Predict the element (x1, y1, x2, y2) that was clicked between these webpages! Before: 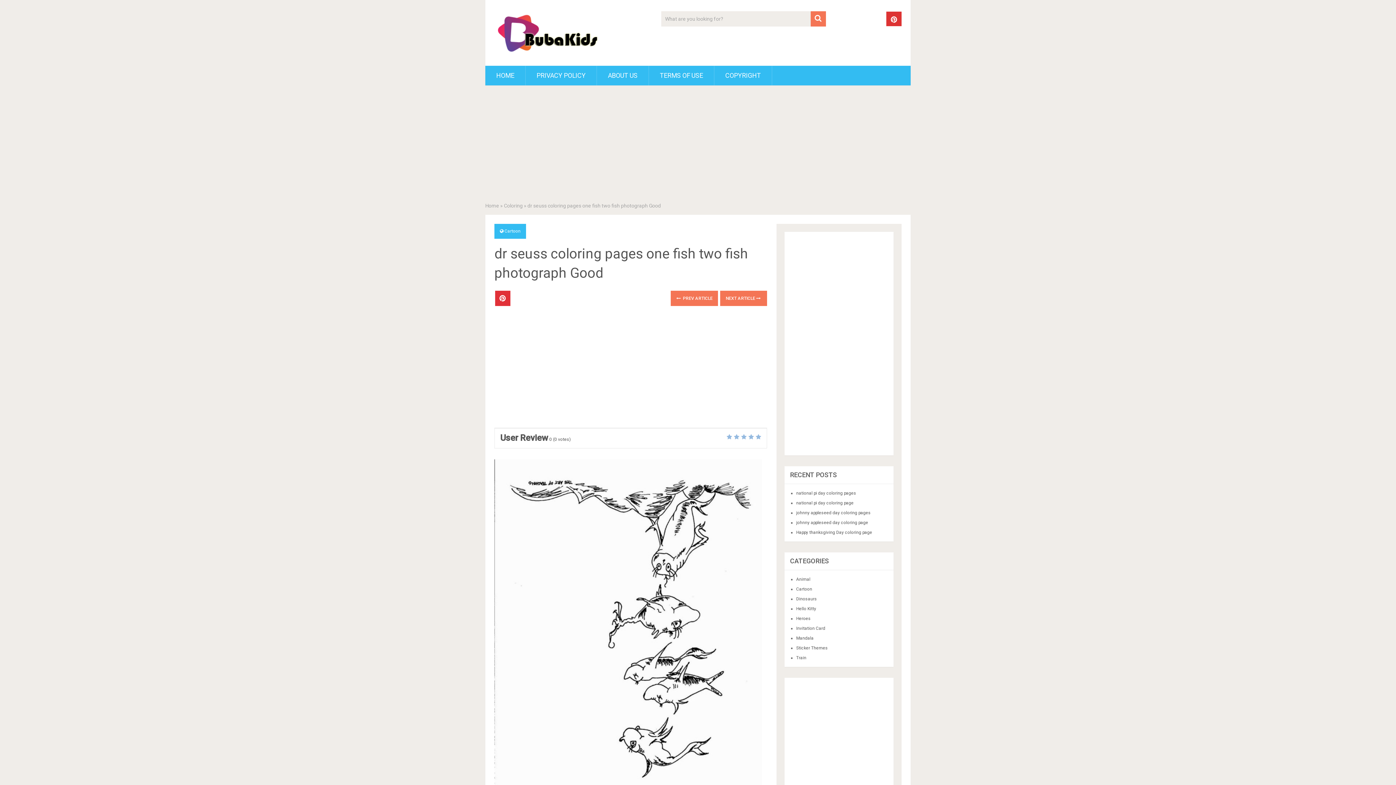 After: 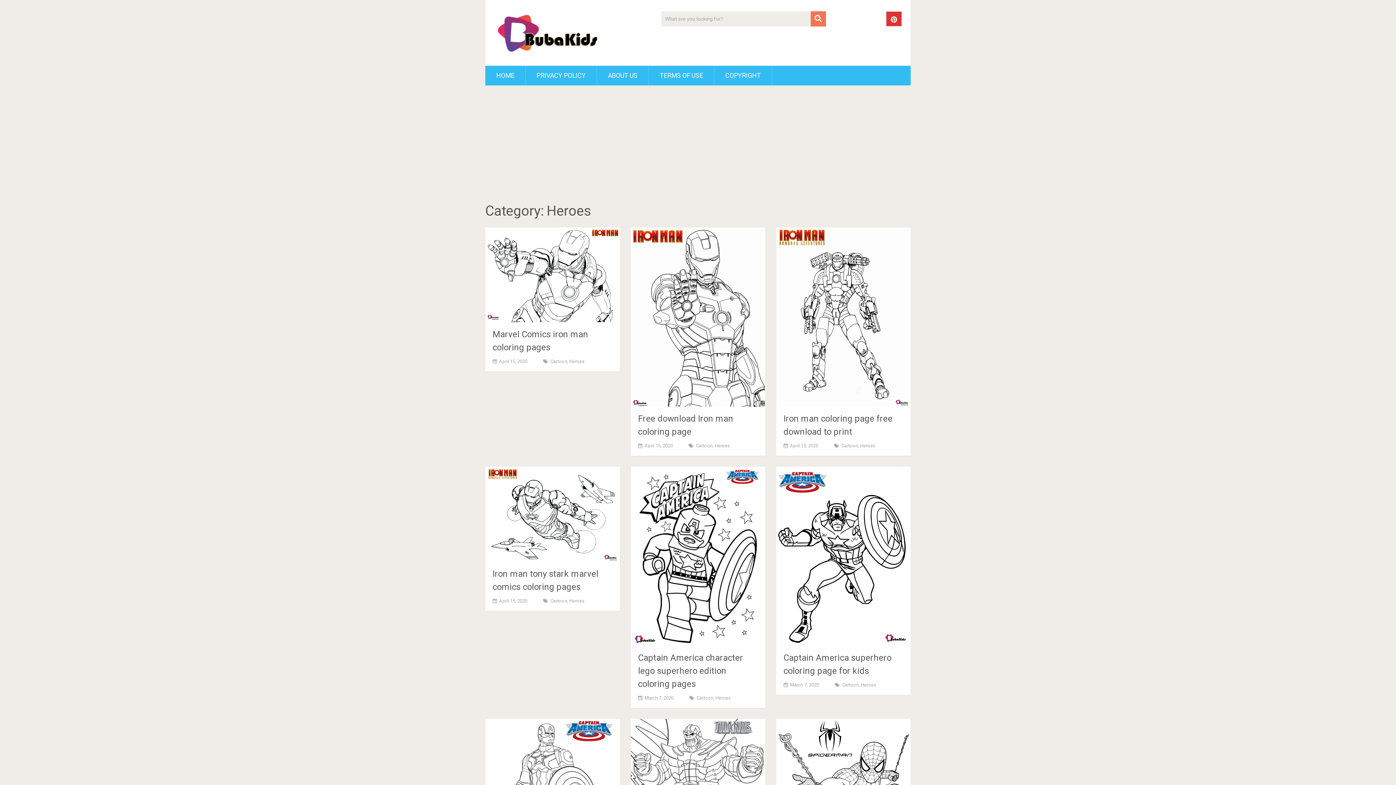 Action: bbox: (796, 616, 810, 621) label: Heroes